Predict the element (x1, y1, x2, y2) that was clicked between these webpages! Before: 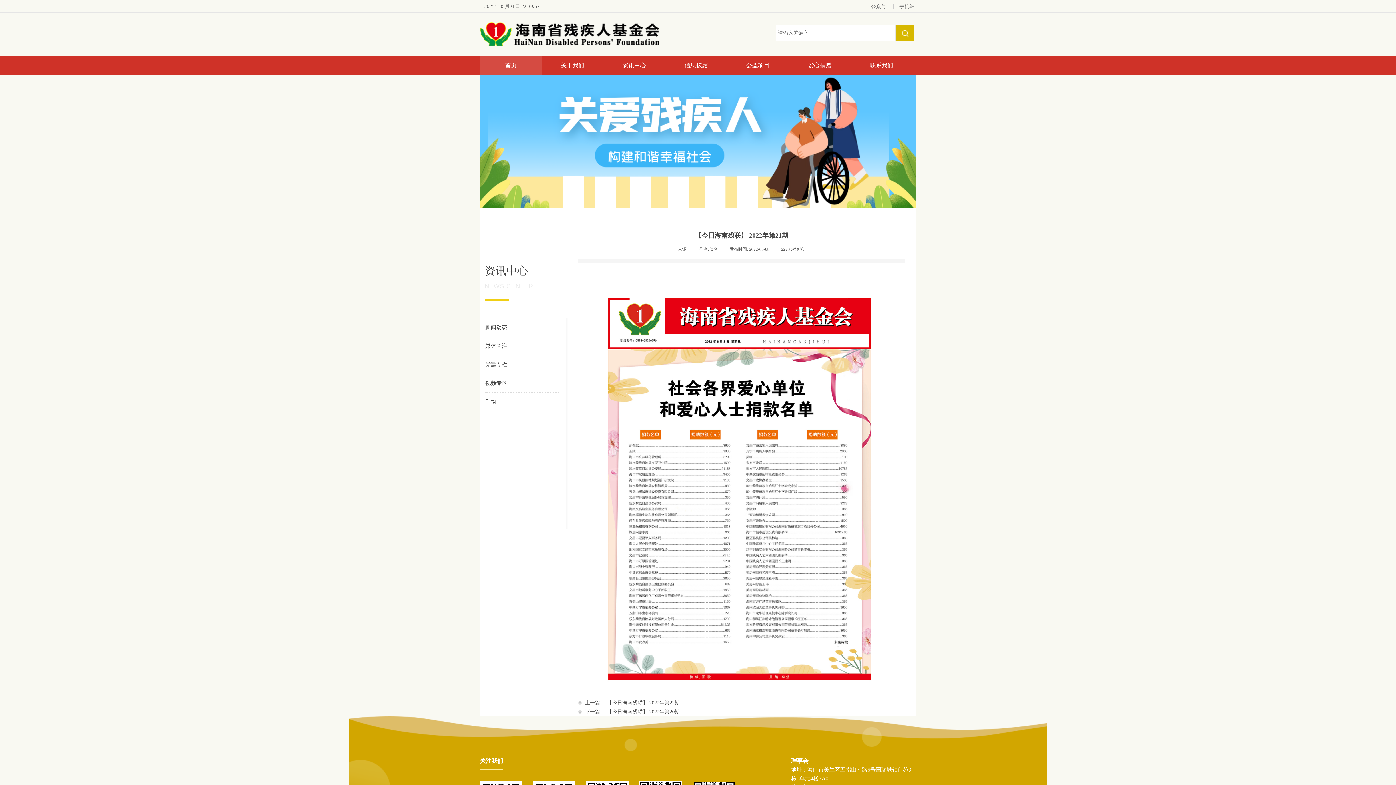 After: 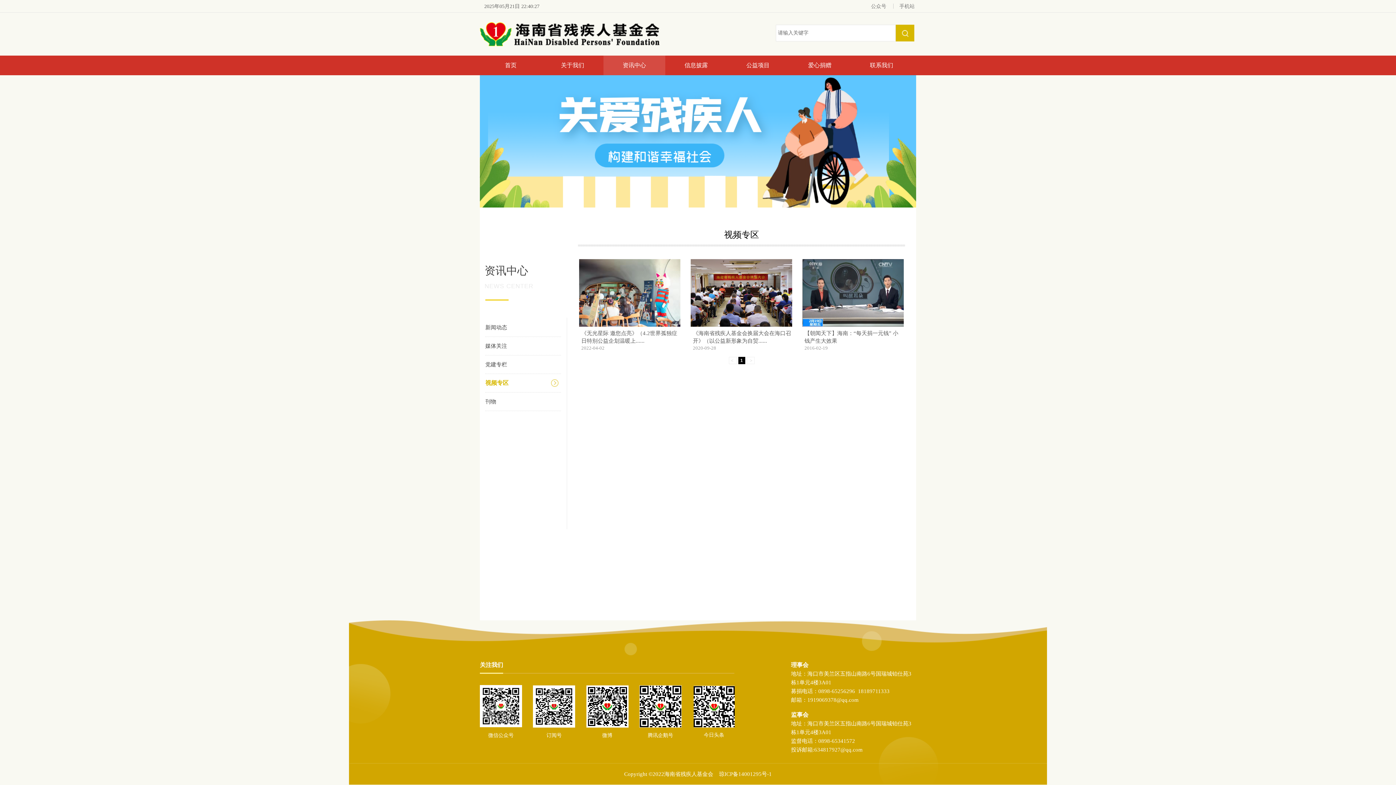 Action: bbox: (485, 374, 561, 392) label: 视频专区